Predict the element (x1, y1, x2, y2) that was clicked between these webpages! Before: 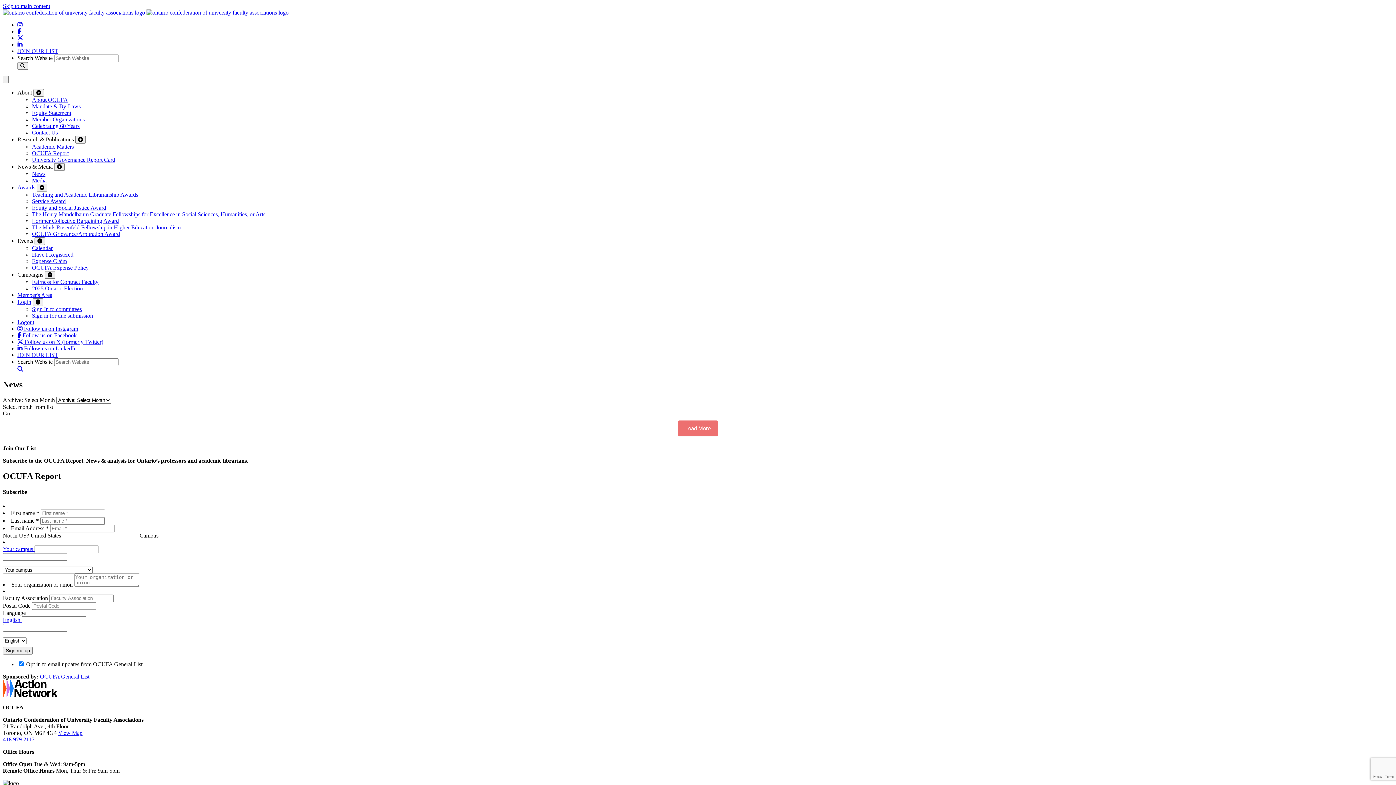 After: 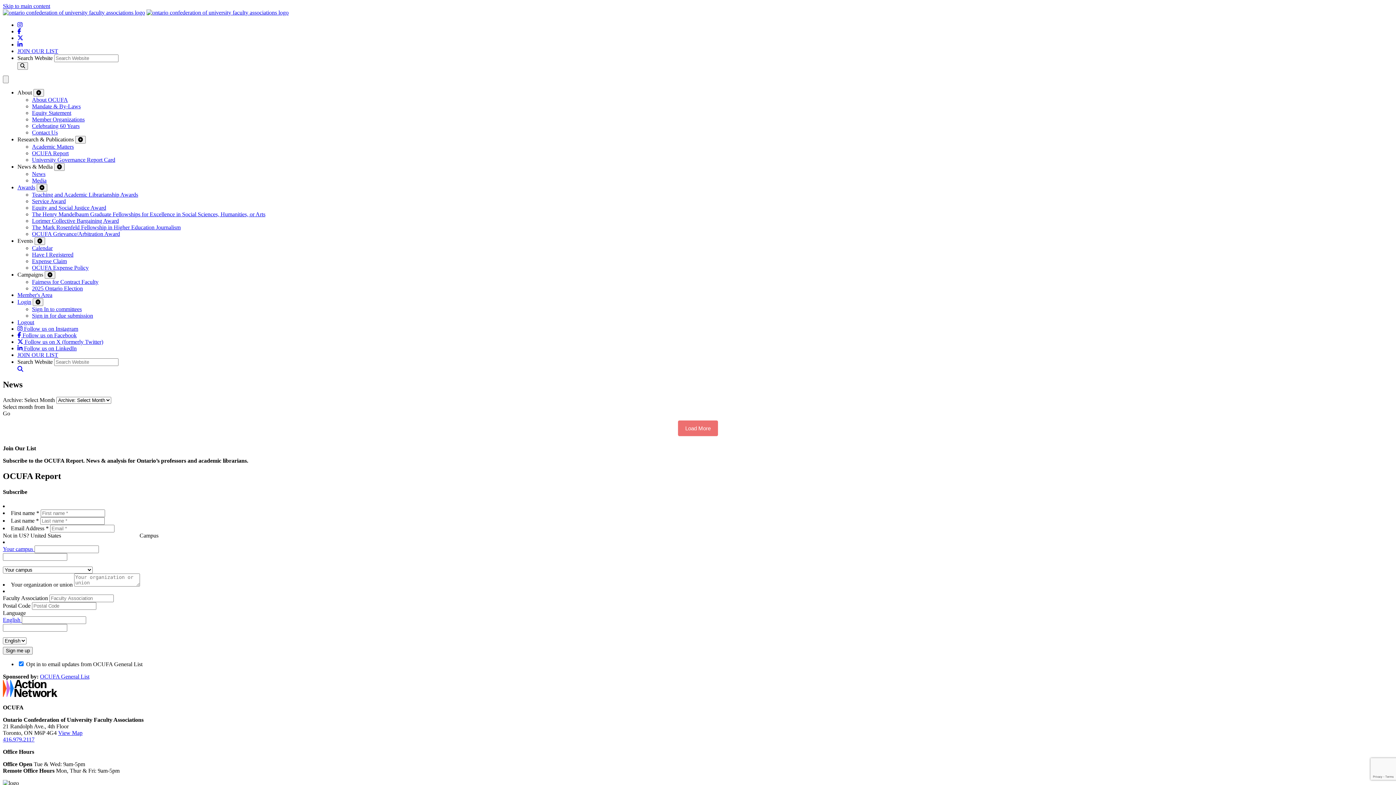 Action: bbox: (17, 28, 21, 34) label: Follow us on Facebook